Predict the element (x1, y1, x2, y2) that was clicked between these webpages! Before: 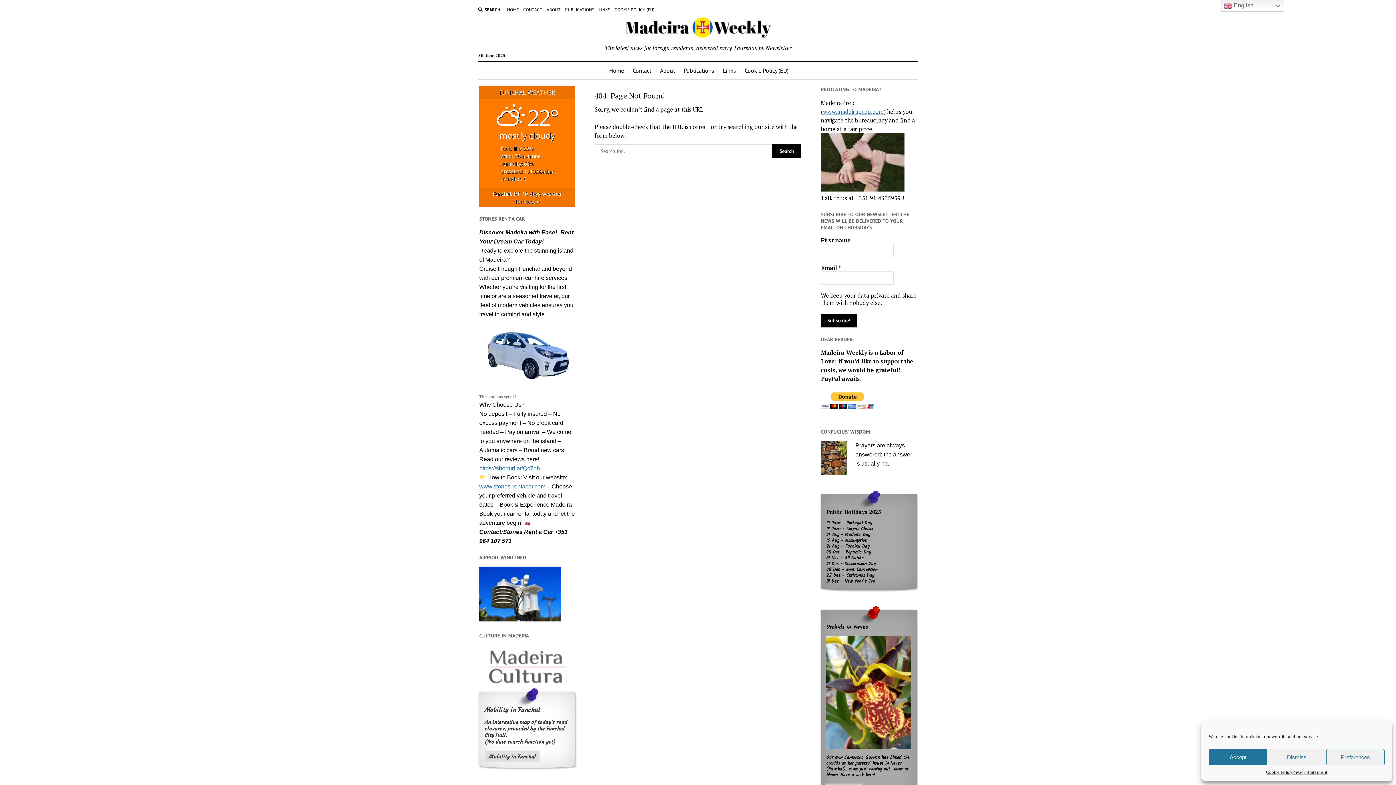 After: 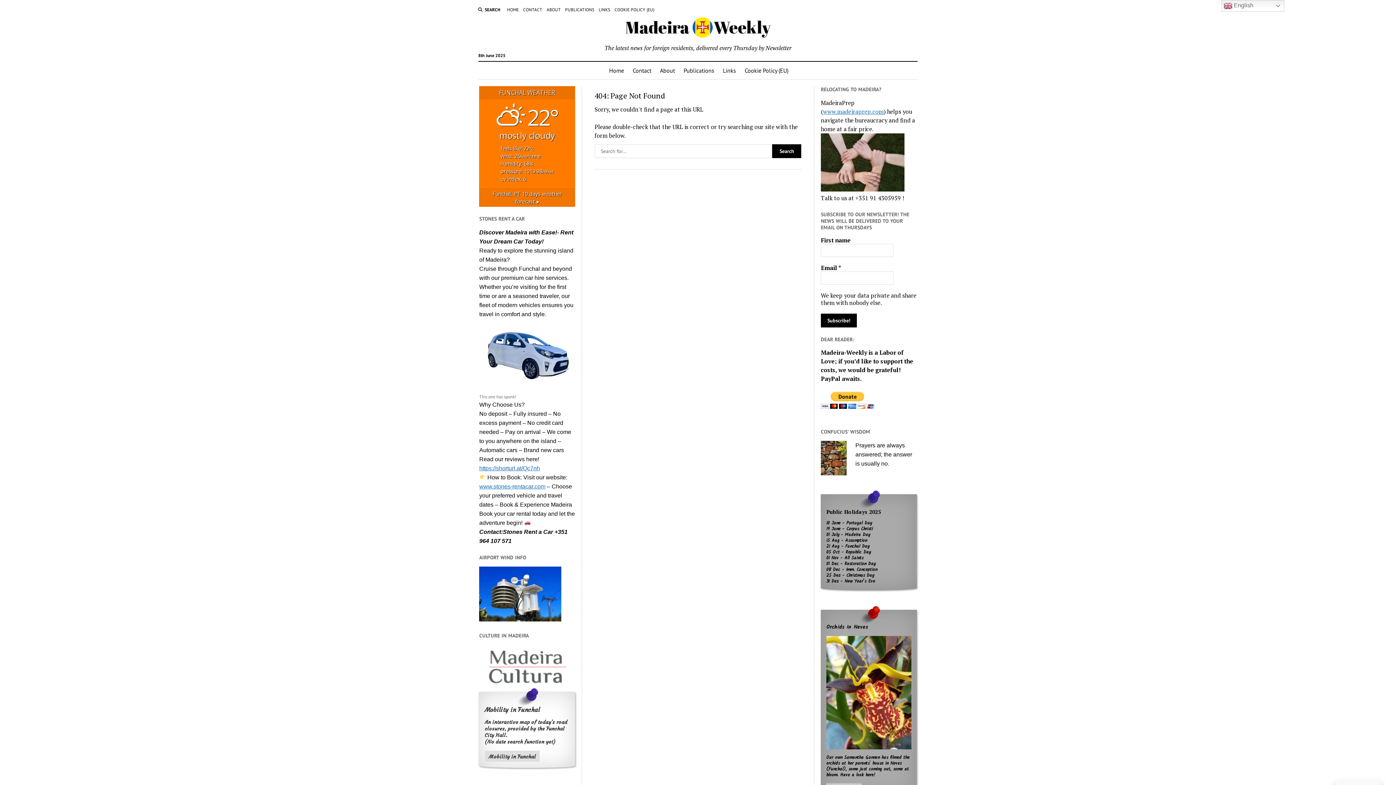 Action: bbox: (1267, 749, 1326, 765) label: Dismiss